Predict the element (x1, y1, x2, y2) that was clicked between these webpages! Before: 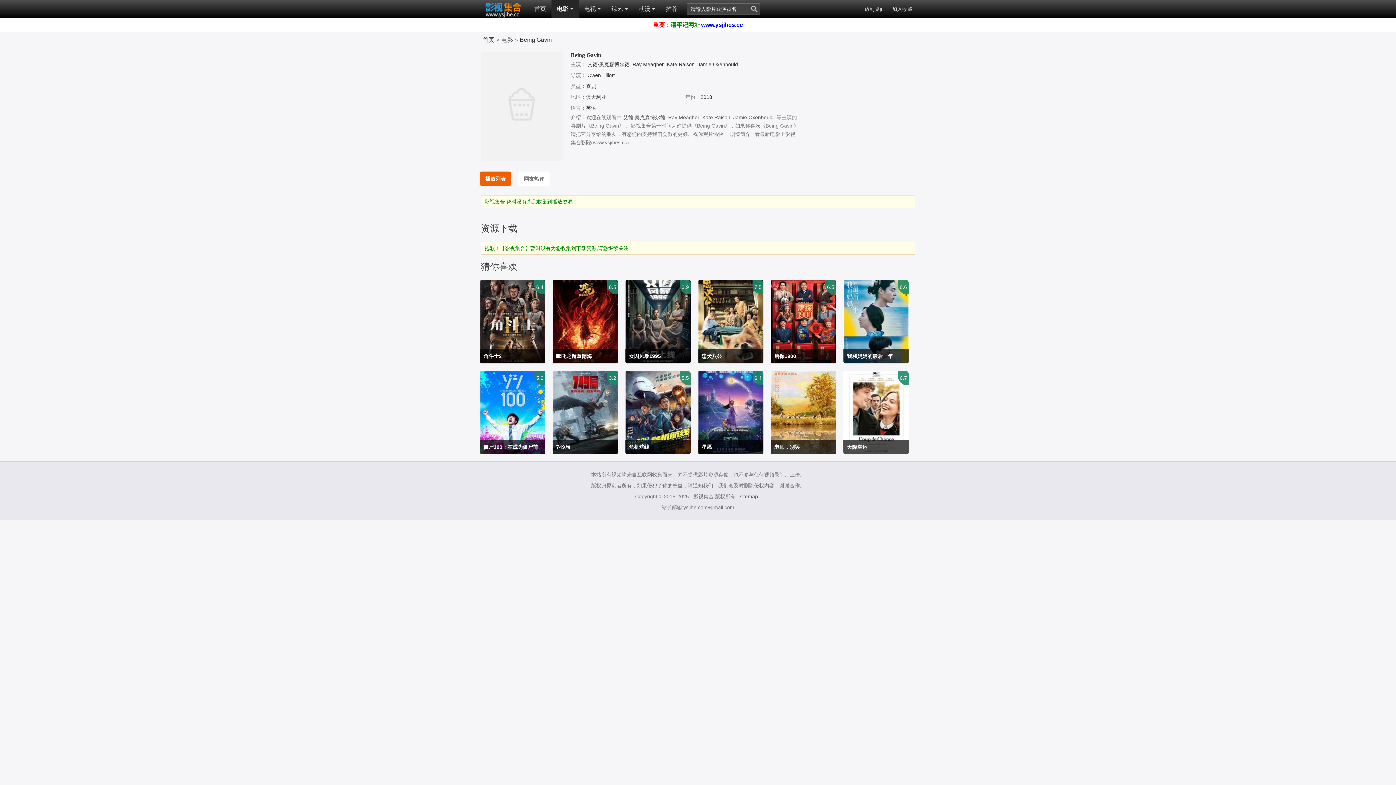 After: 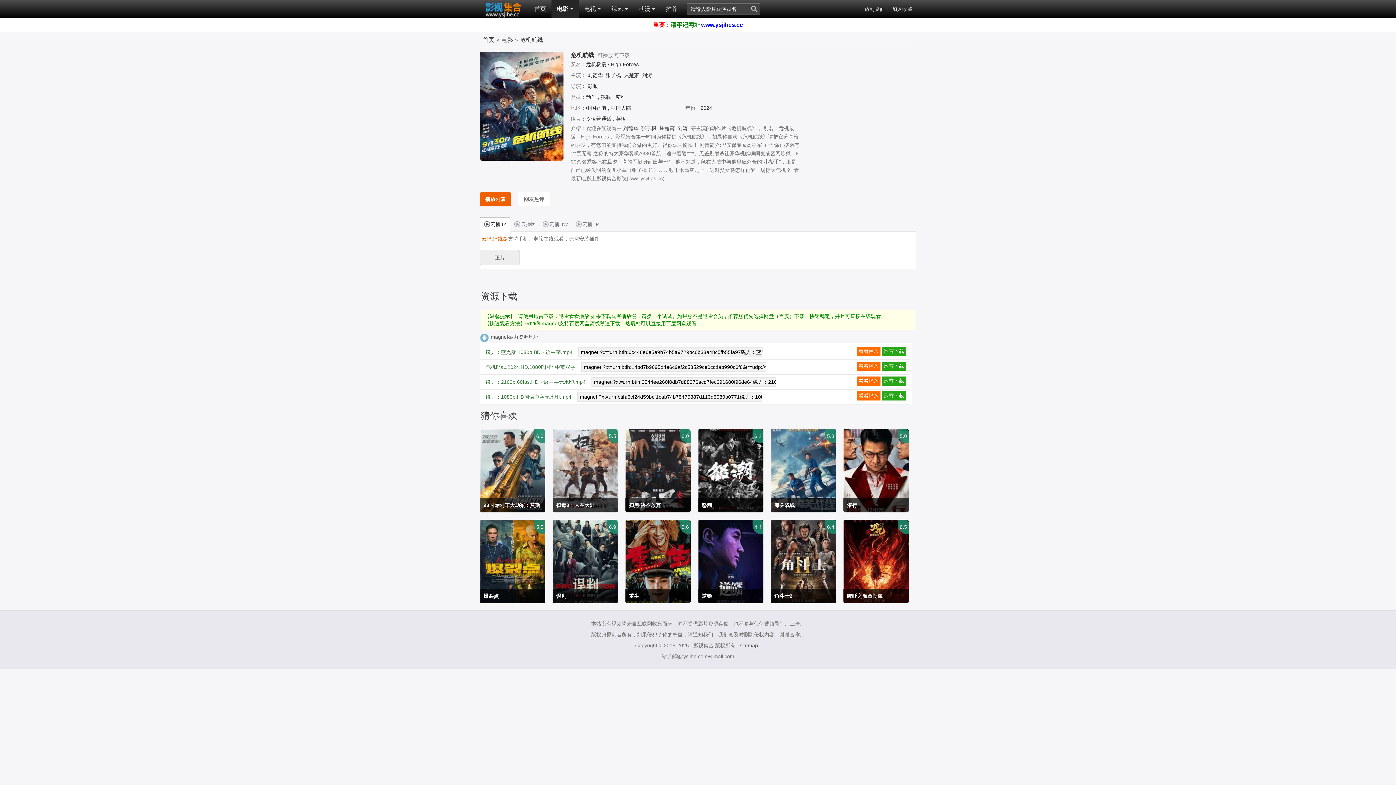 Action: bbox: (625, 370, 690, 454) label: 危机航线

刘德华 张子枫 屈楚萧

动作 犯罪

2024/中国香港 中国大陆

5.5